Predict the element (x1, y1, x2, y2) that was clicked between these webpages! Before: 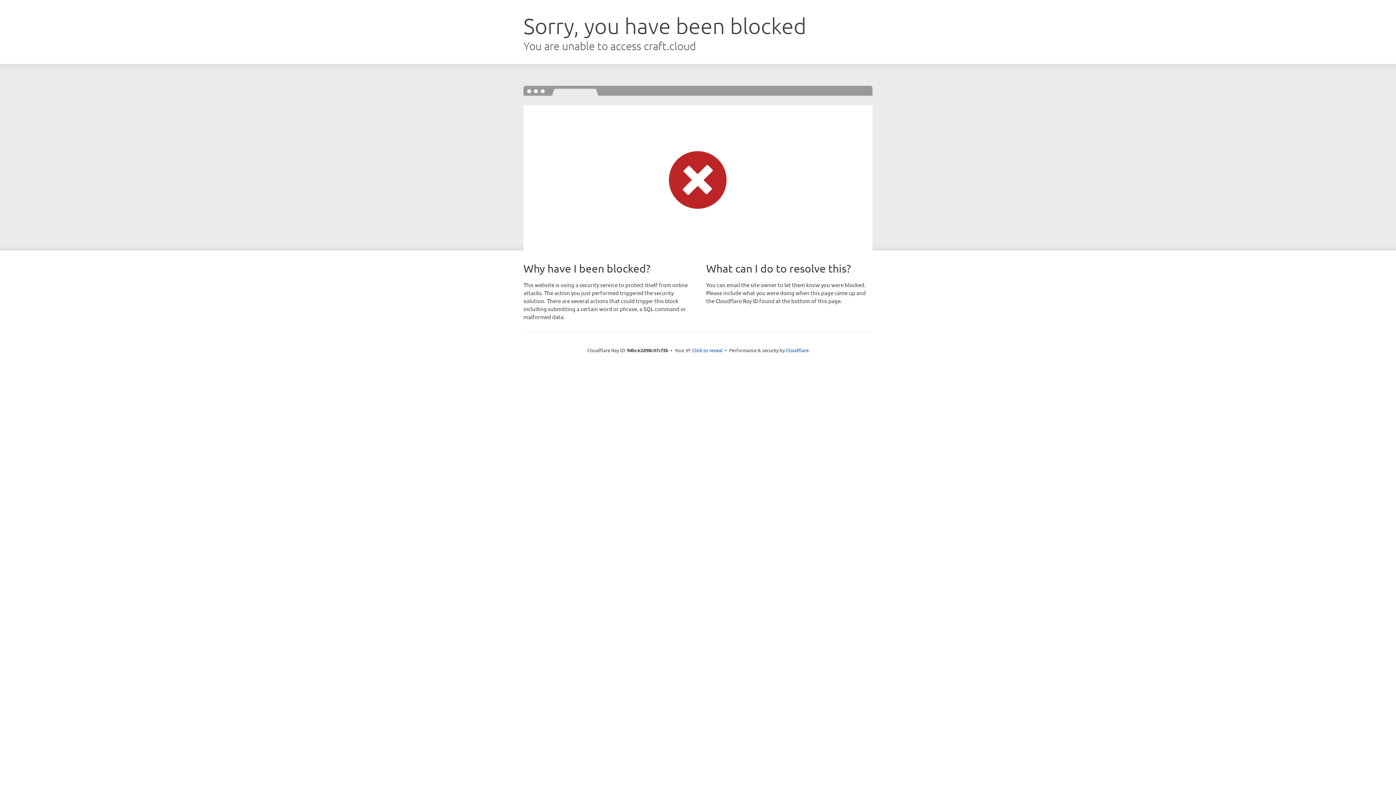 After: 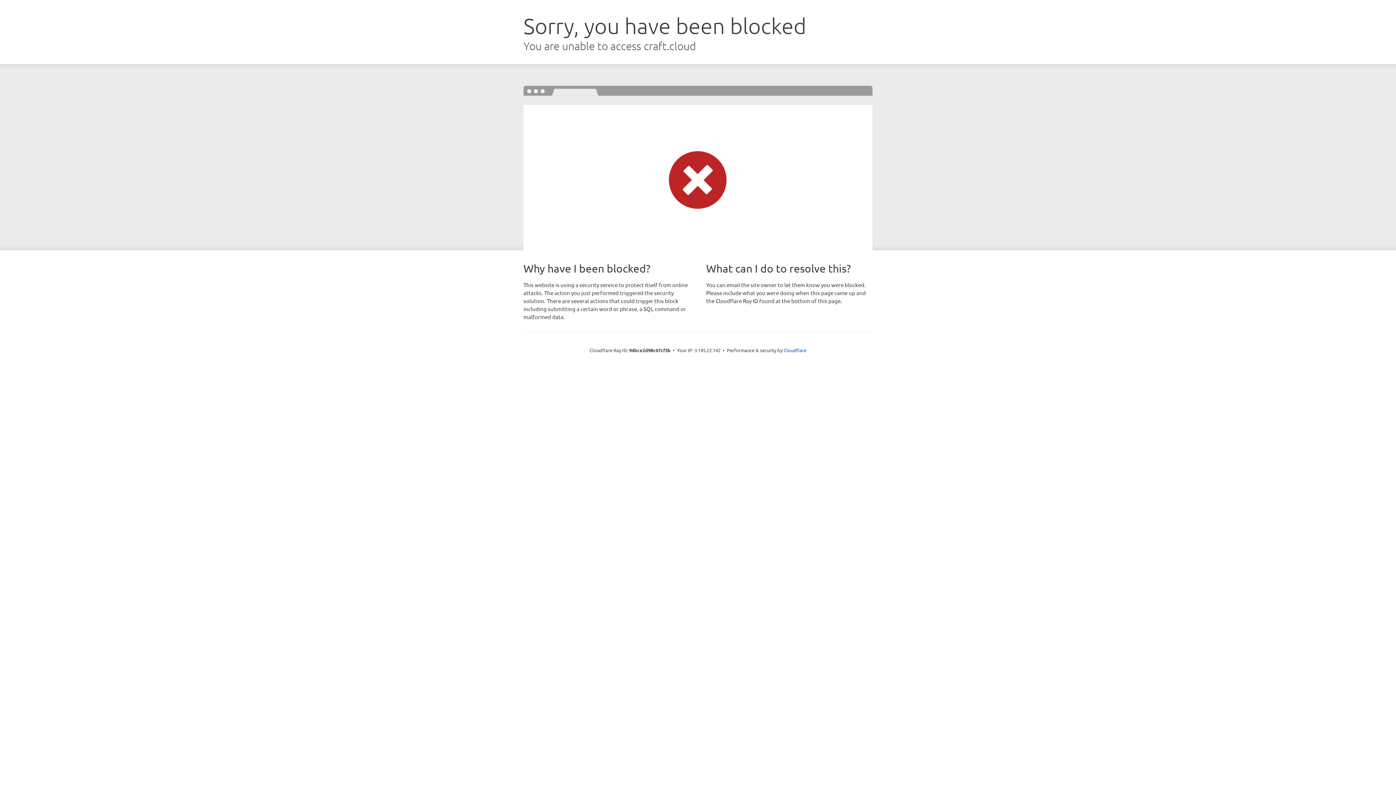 Action: label: Click to reveal bbox: (692, 346, 722, 353)